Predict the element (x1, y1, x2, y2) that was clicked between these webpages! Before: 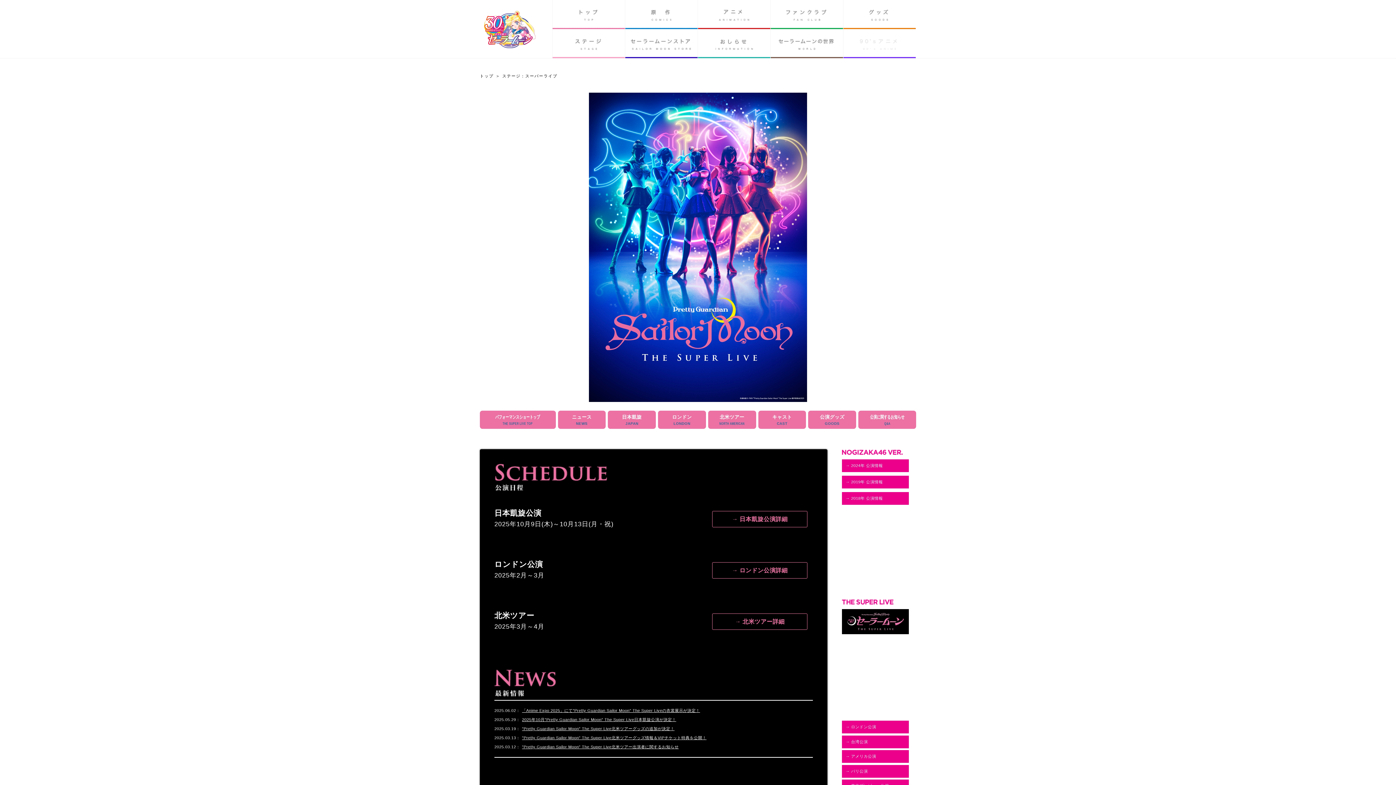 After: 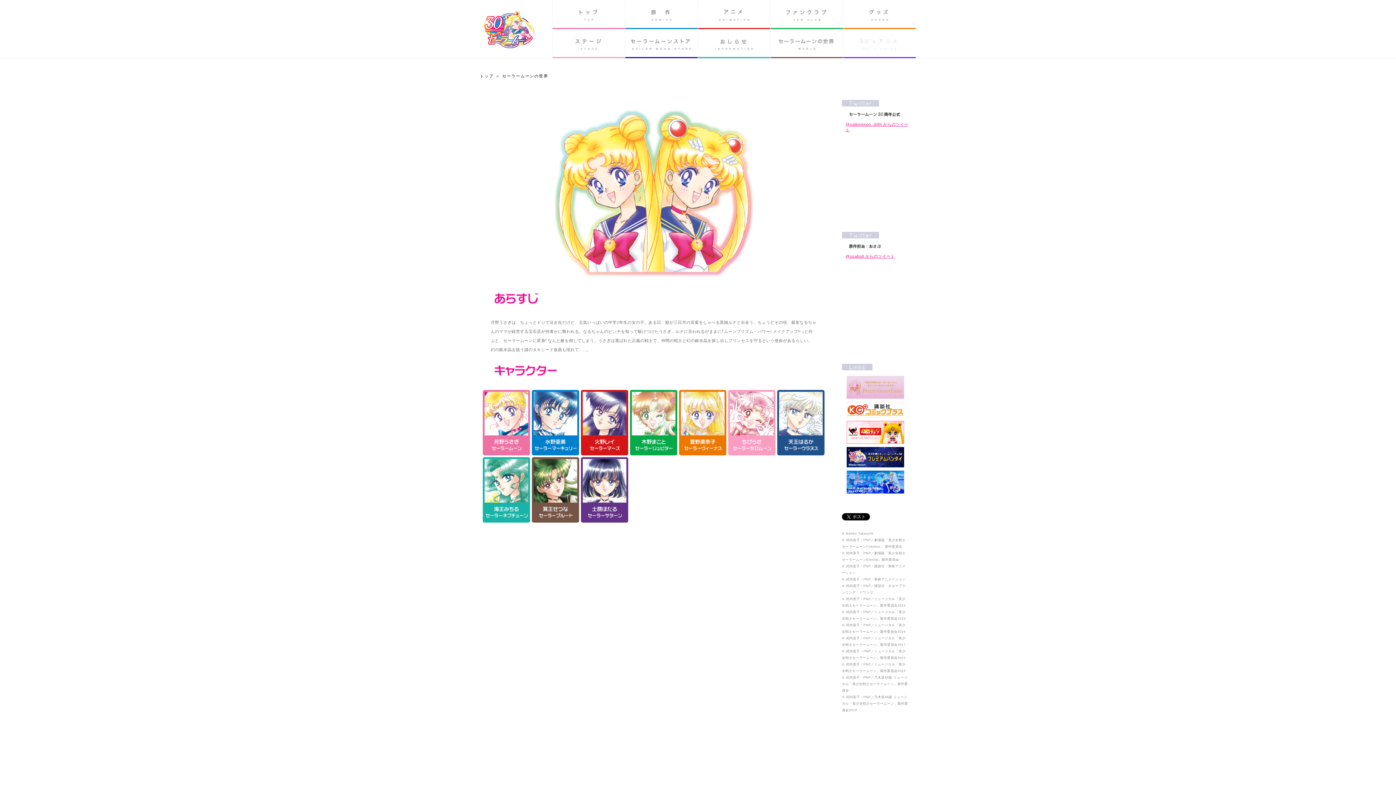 Action: bbox: (770, 29, 843, 58) label: セーラームーンの世界WORLD